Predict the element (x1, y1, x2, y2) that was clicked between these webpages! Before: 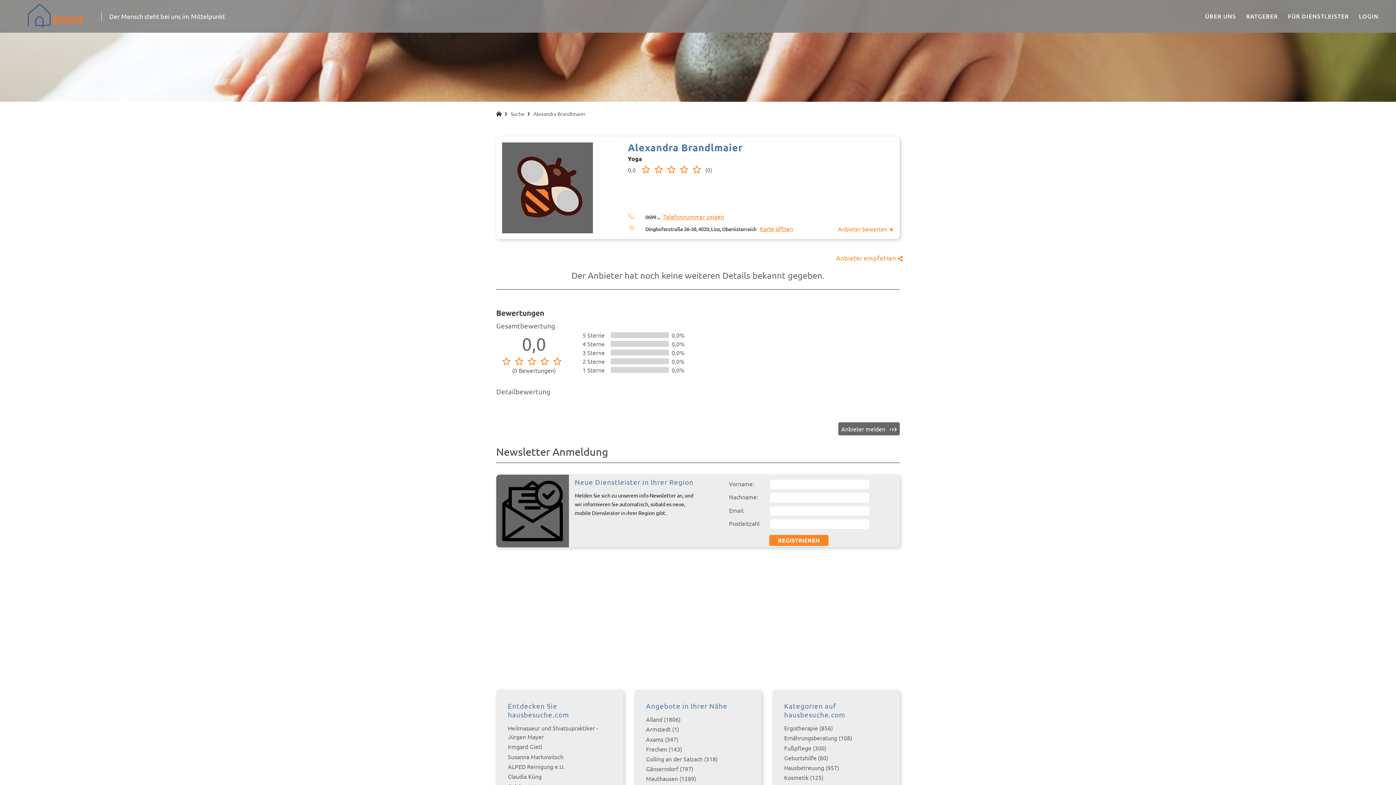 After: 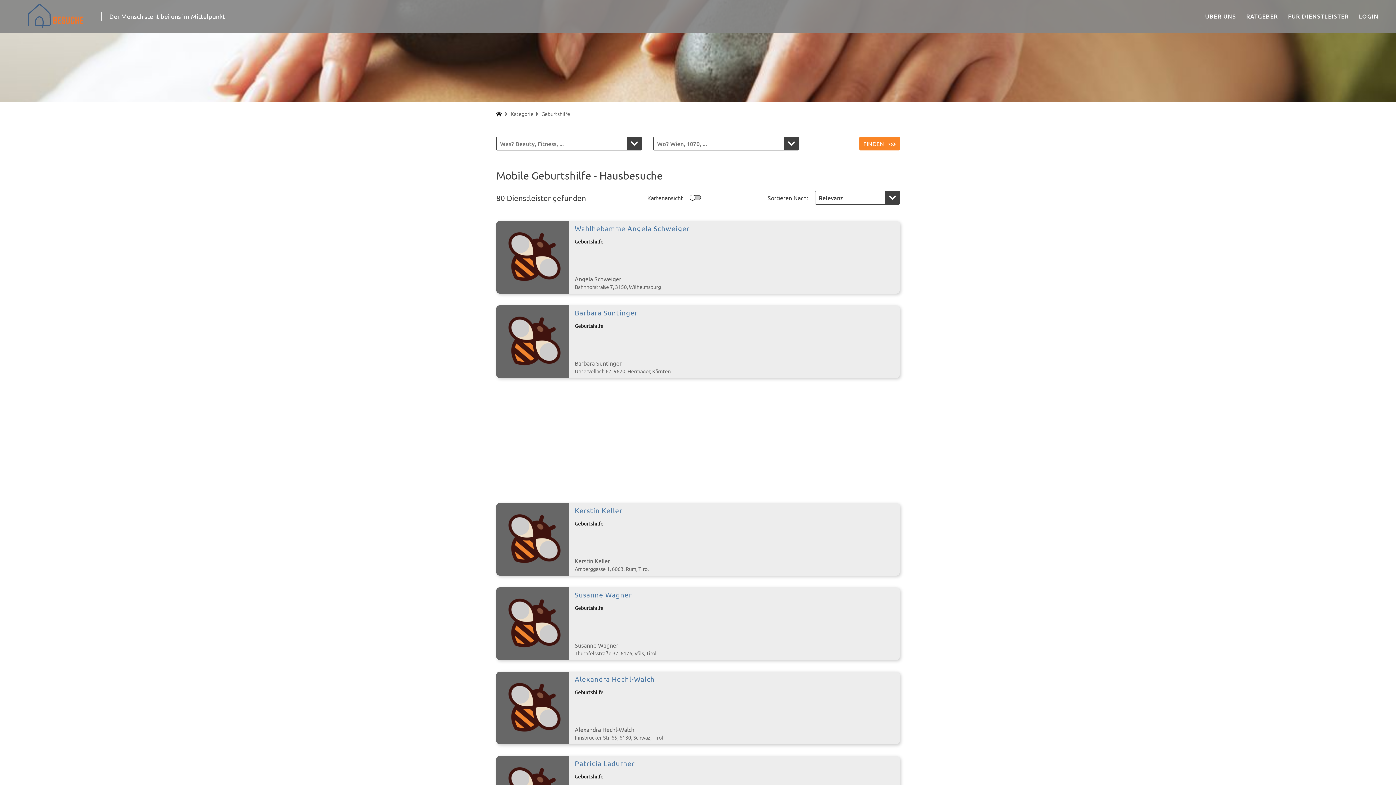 Action: bbox: (784, 754, 828, 761) label: Geburtshilfe (80)